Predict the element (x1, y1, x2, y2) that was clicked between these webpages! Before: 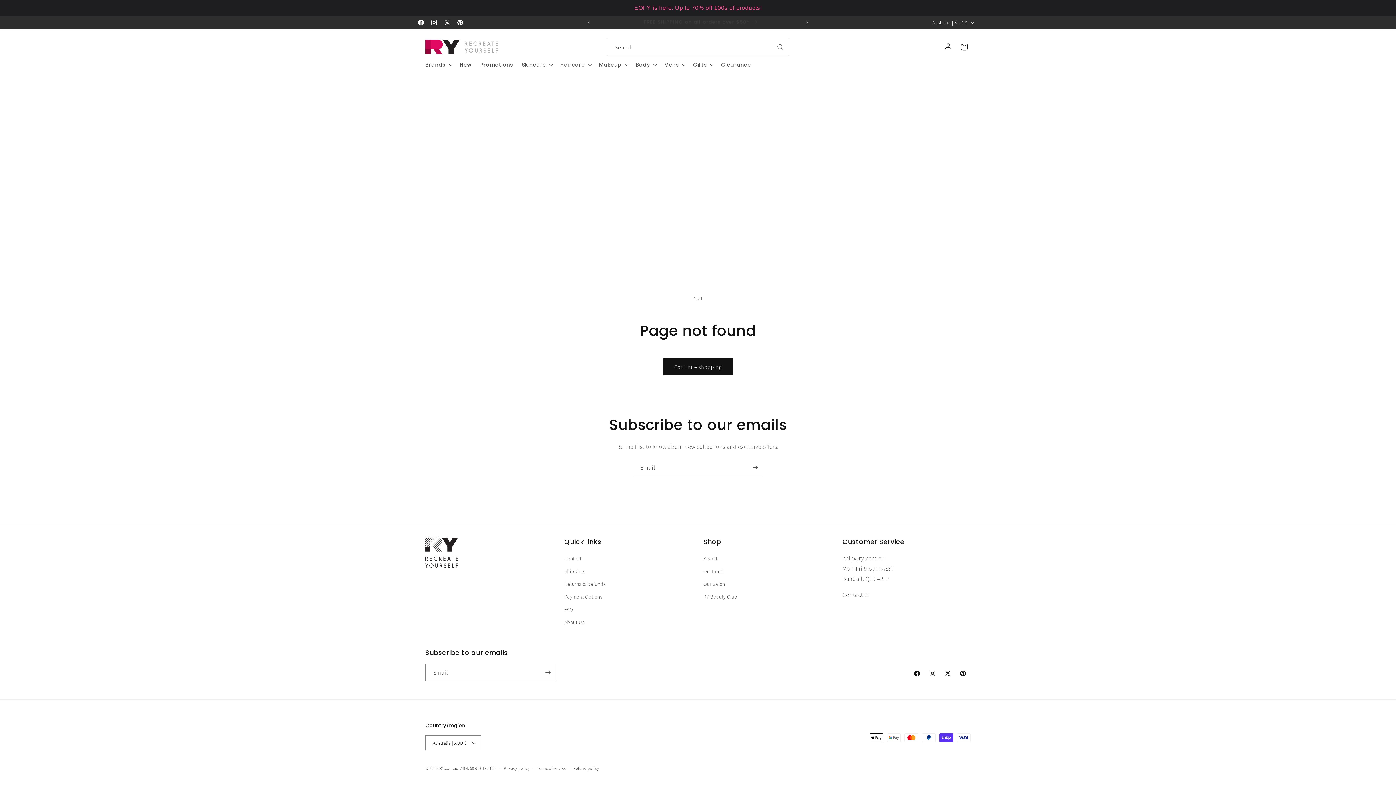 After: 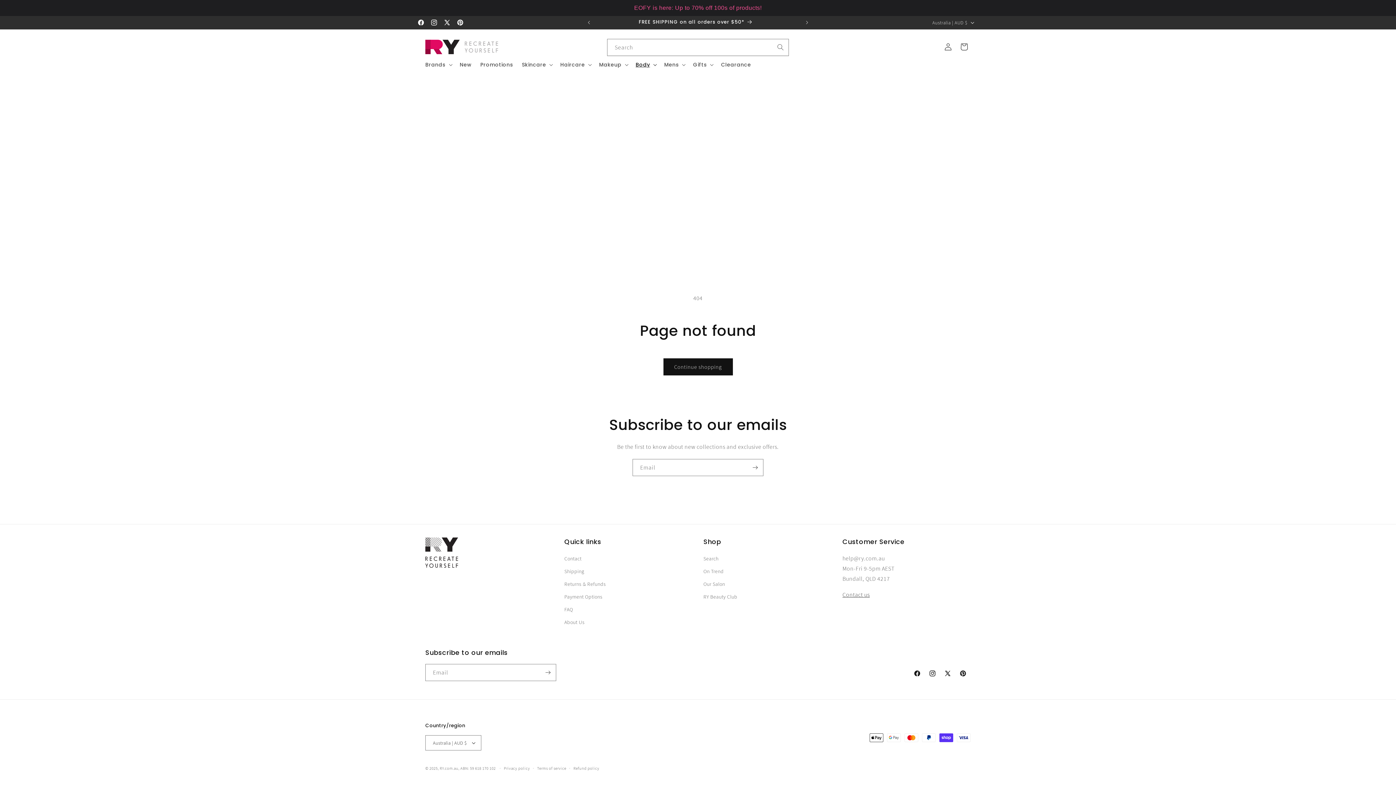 Action: bbox: (631, 56, 660, 72) label: Body